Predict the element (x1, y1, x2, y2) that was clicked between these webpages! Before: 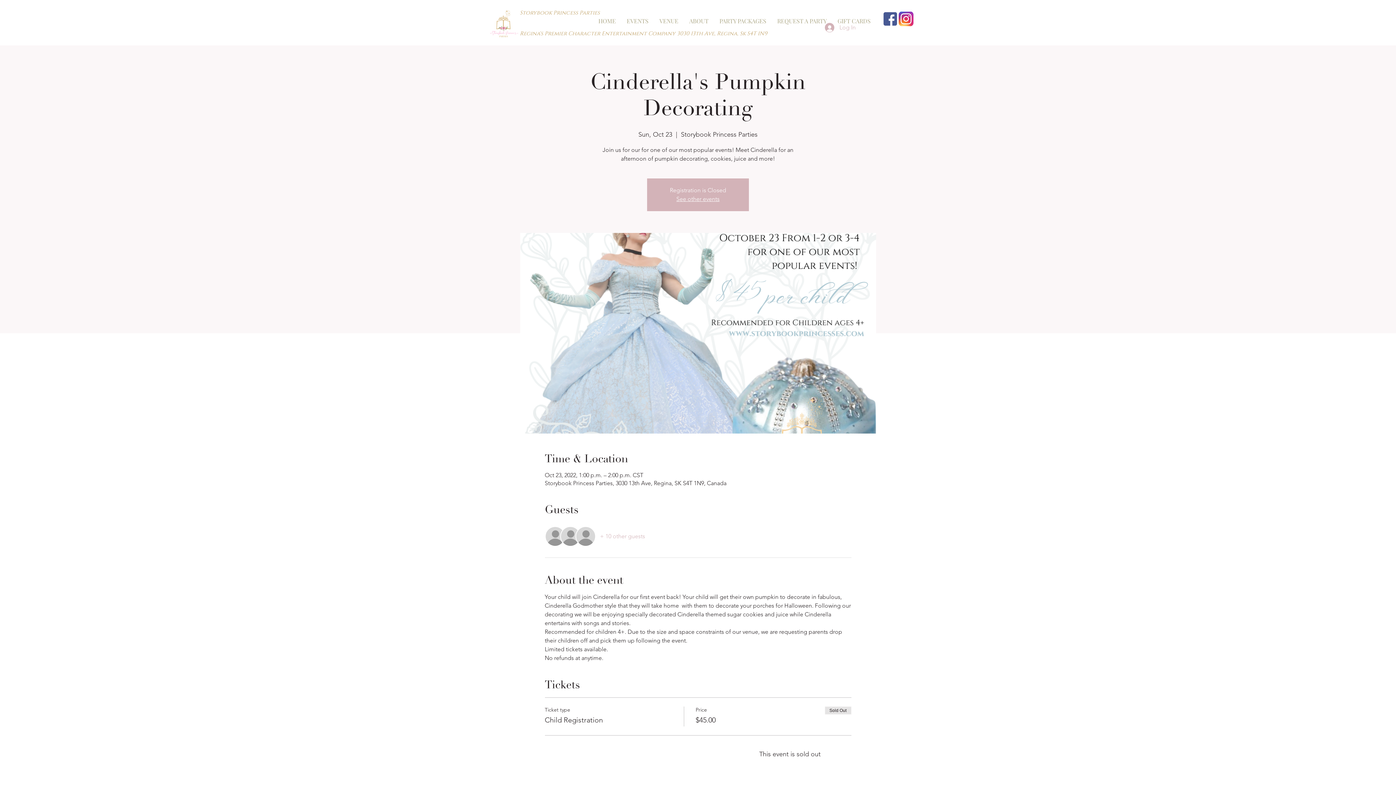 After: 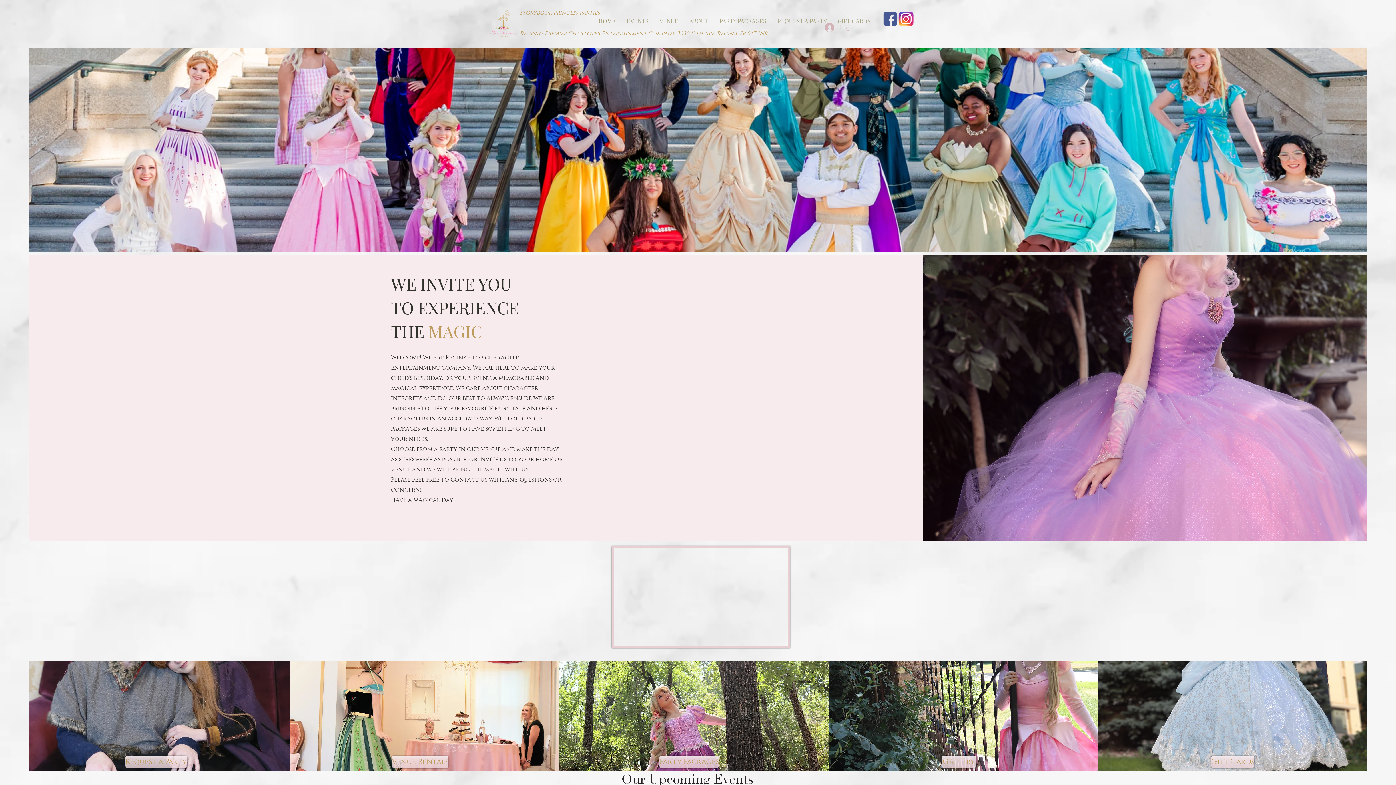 Action: bbox: (593, 11, 621, 30) label: HOME